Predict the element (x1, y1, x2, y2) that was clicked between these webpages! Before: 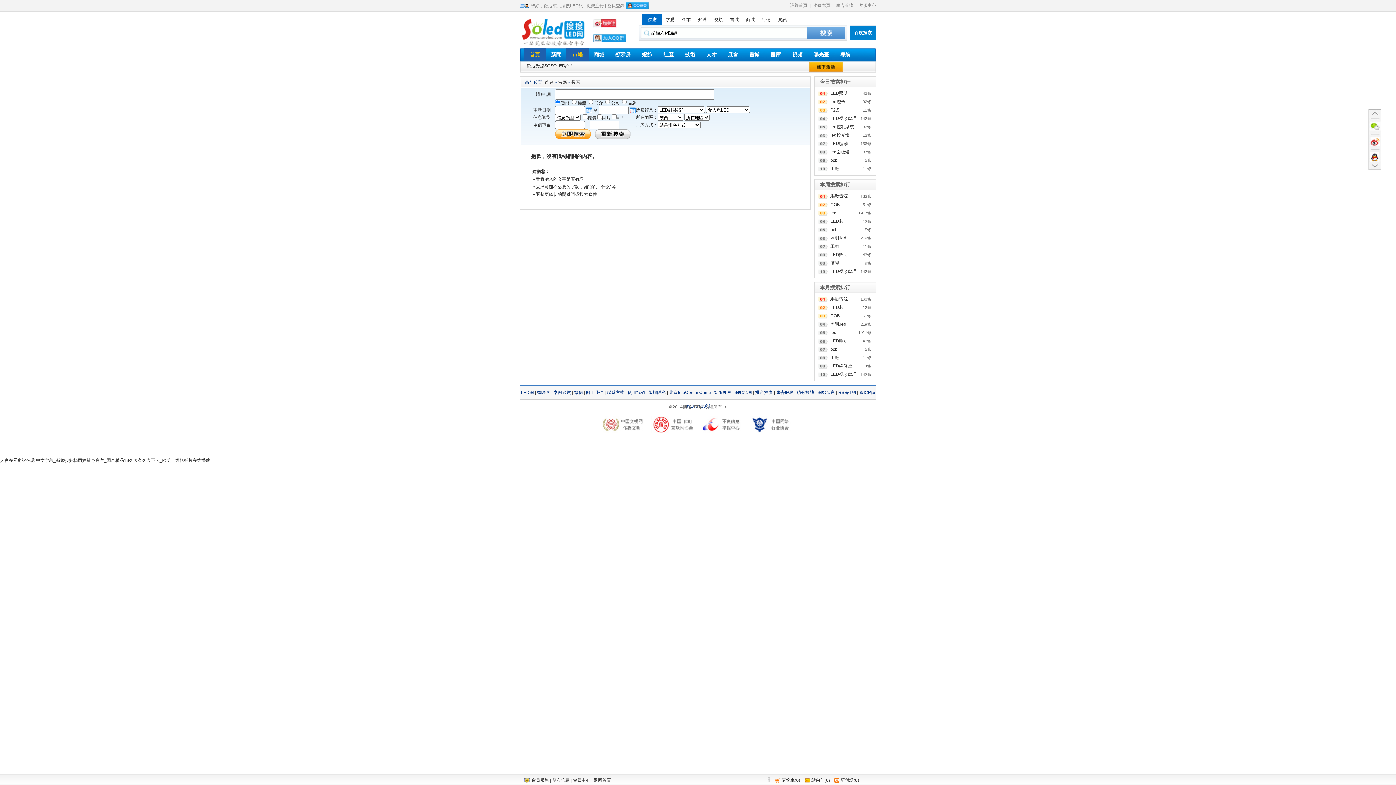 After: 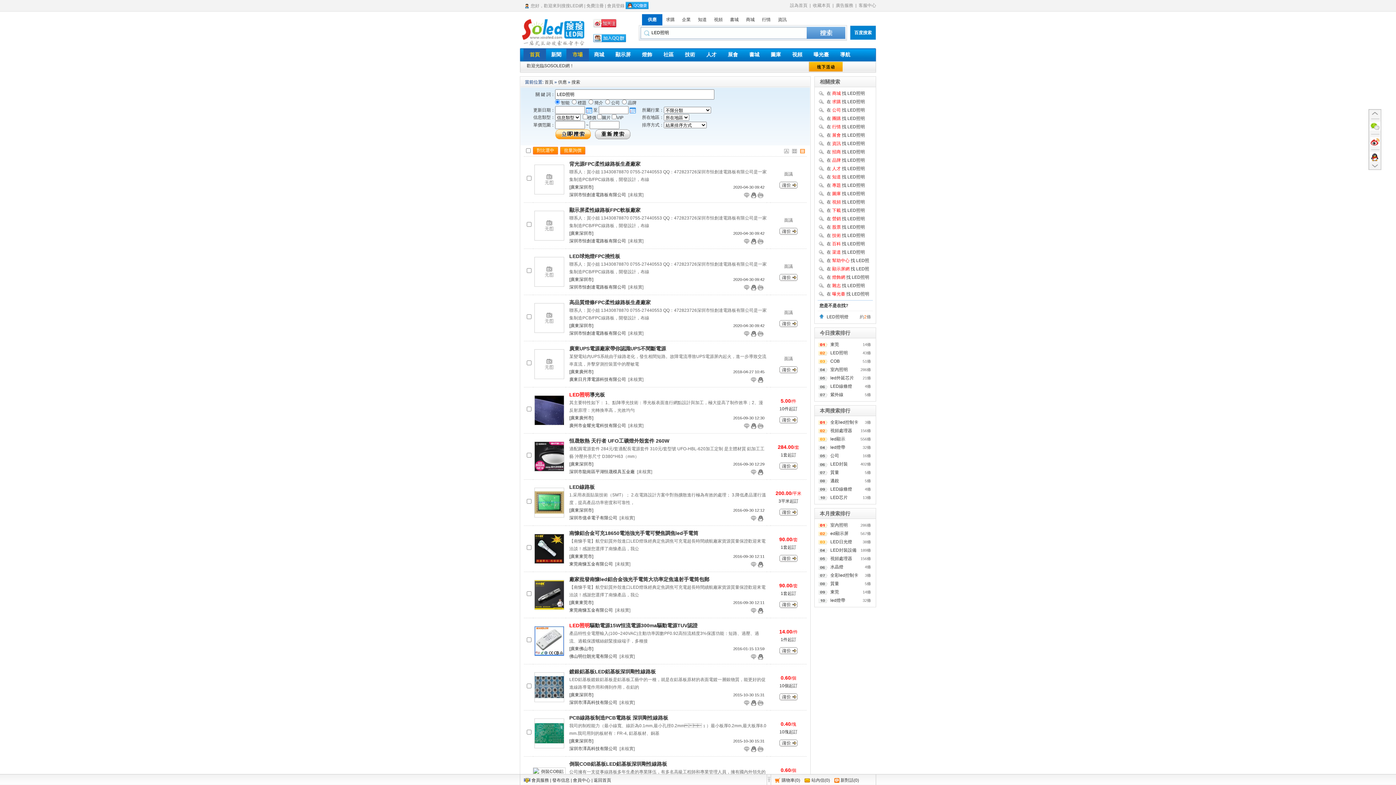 Action: bbox: (830, 90, 848, 96) label: LED照明